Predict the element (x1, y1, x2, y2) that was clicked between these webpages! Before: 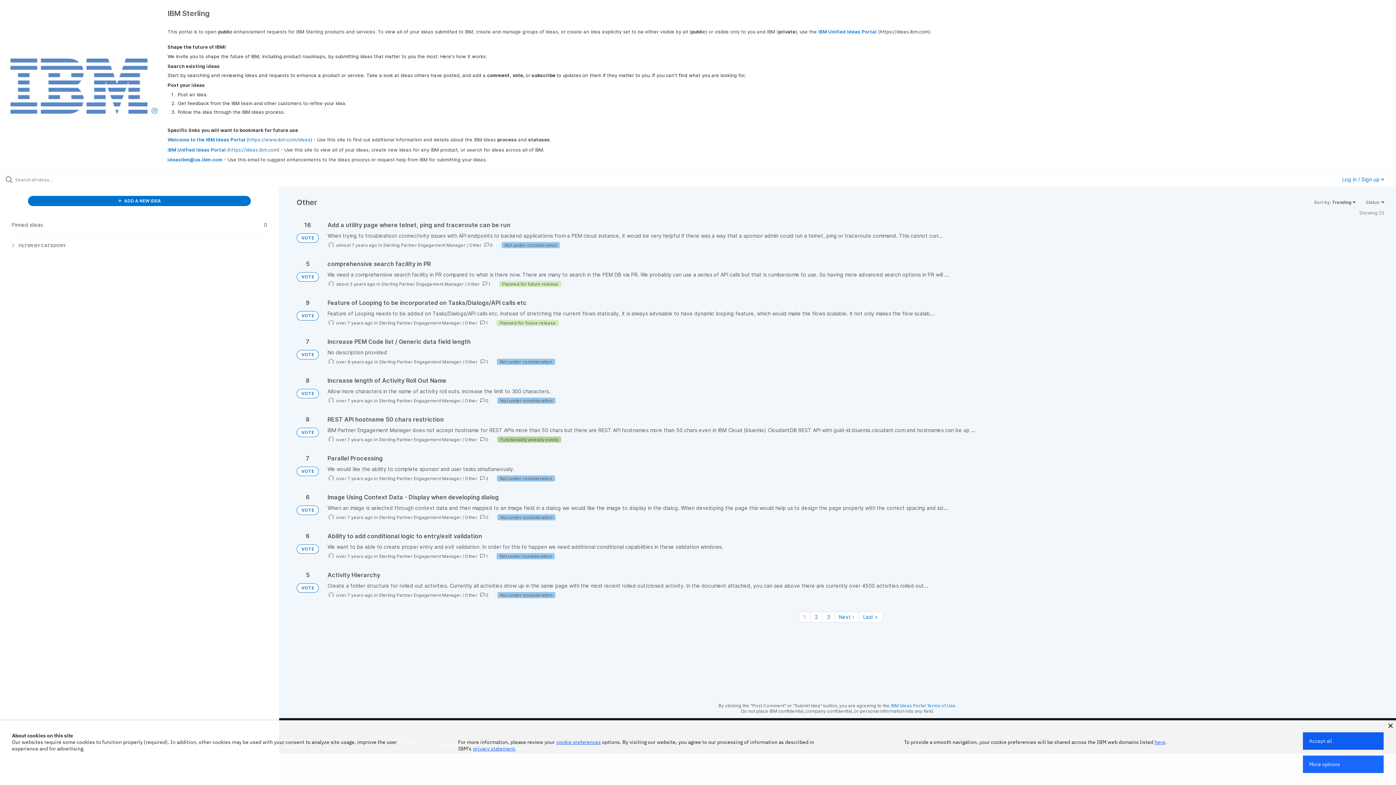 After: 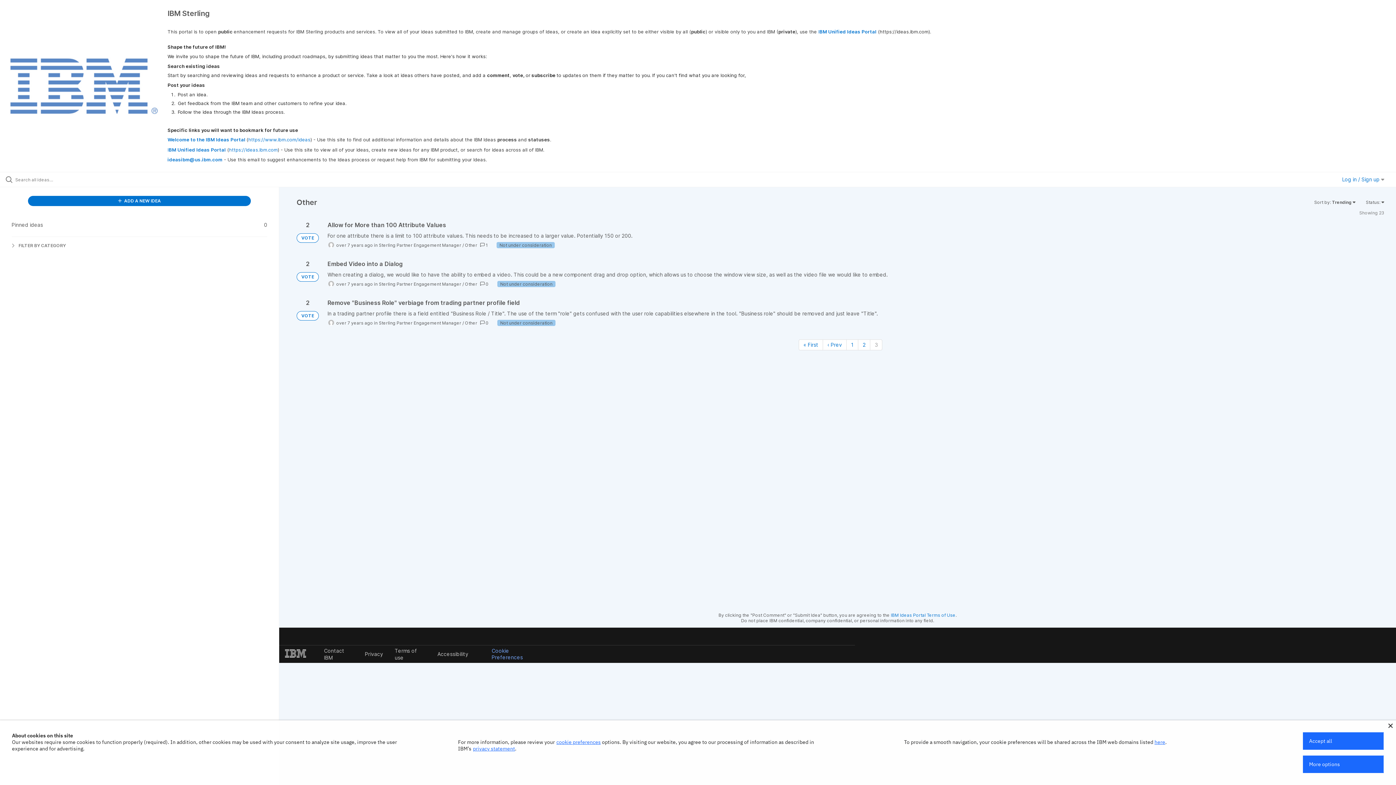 Action: bbox: (859, 612, 882, 622) label: Last page